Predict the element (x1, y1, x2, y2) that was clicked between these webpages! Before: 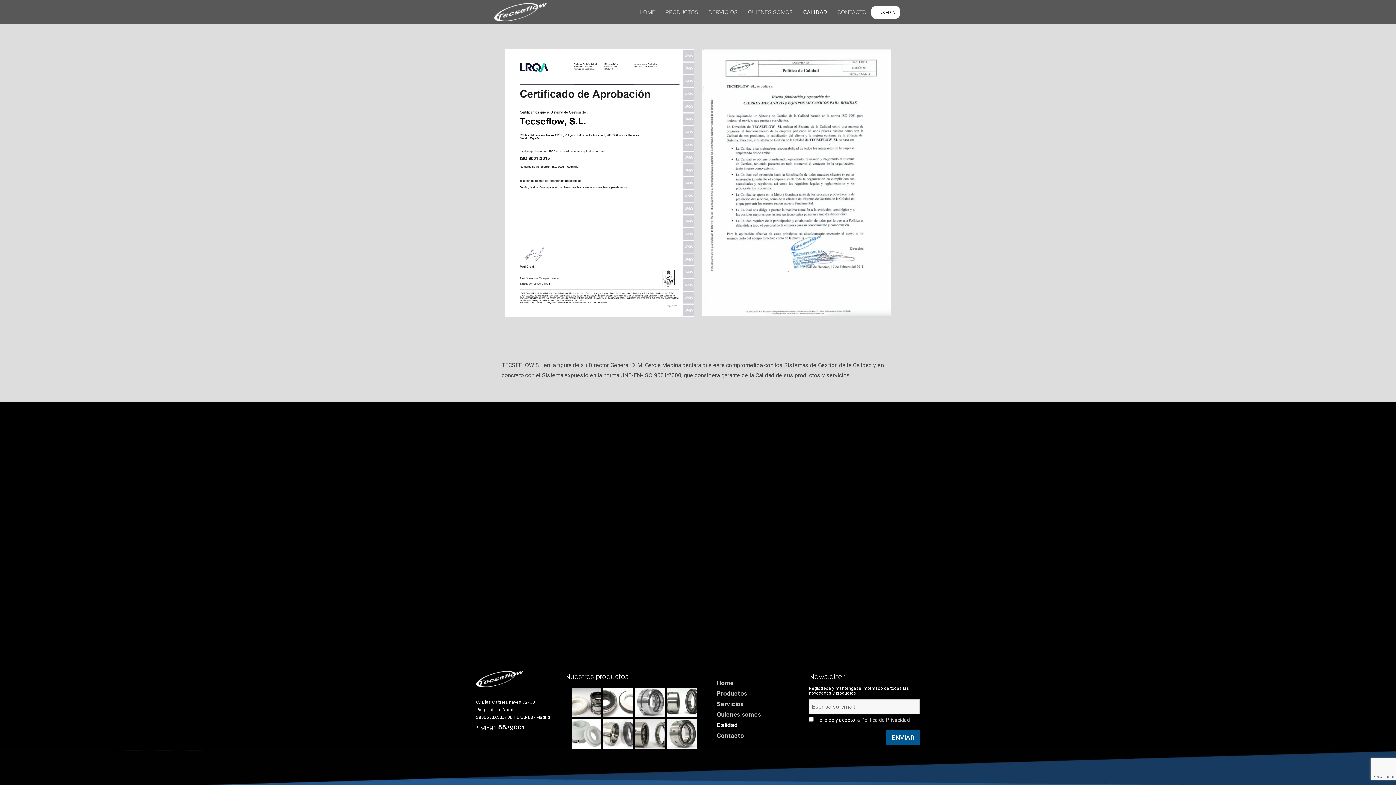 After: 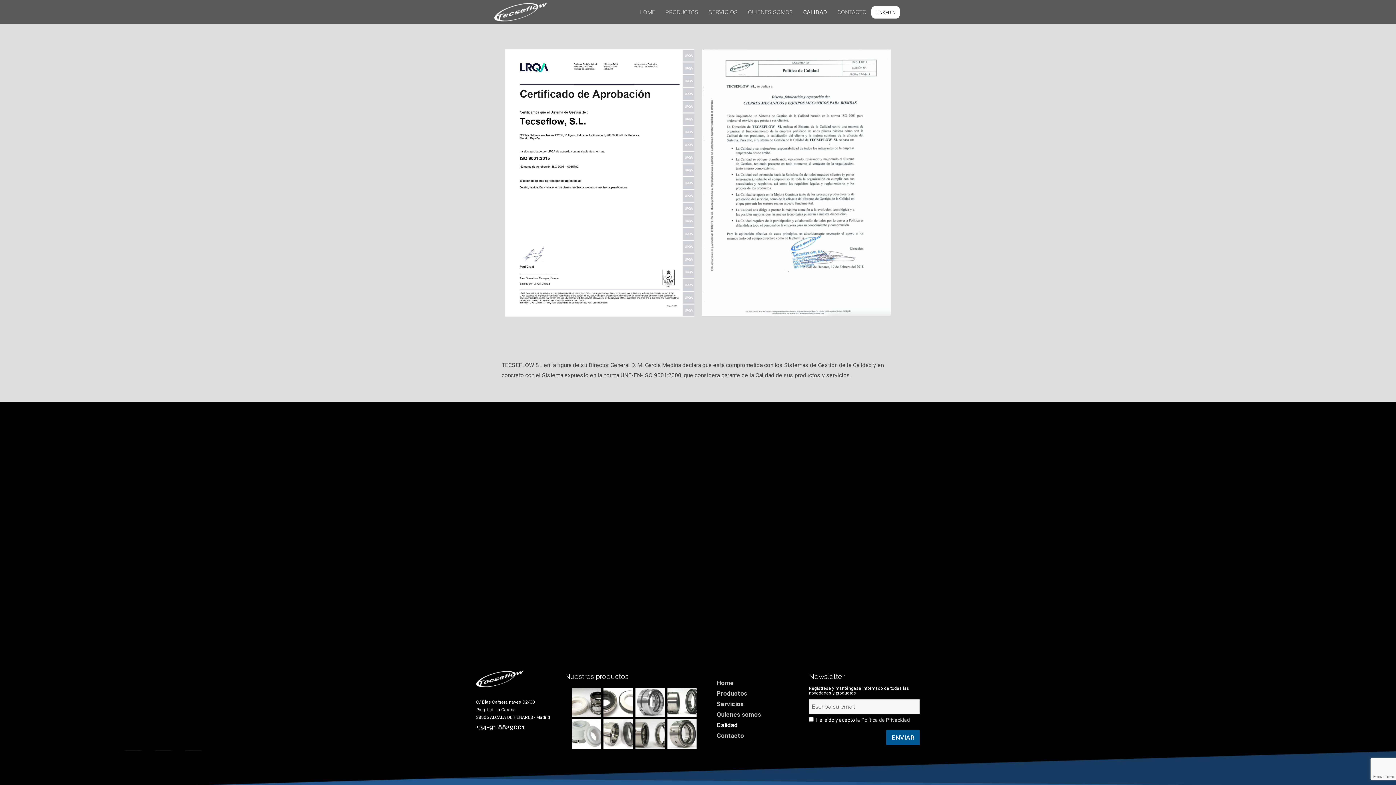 Action: label: LINKEDIN bbox: (871, 6, 900, 18)